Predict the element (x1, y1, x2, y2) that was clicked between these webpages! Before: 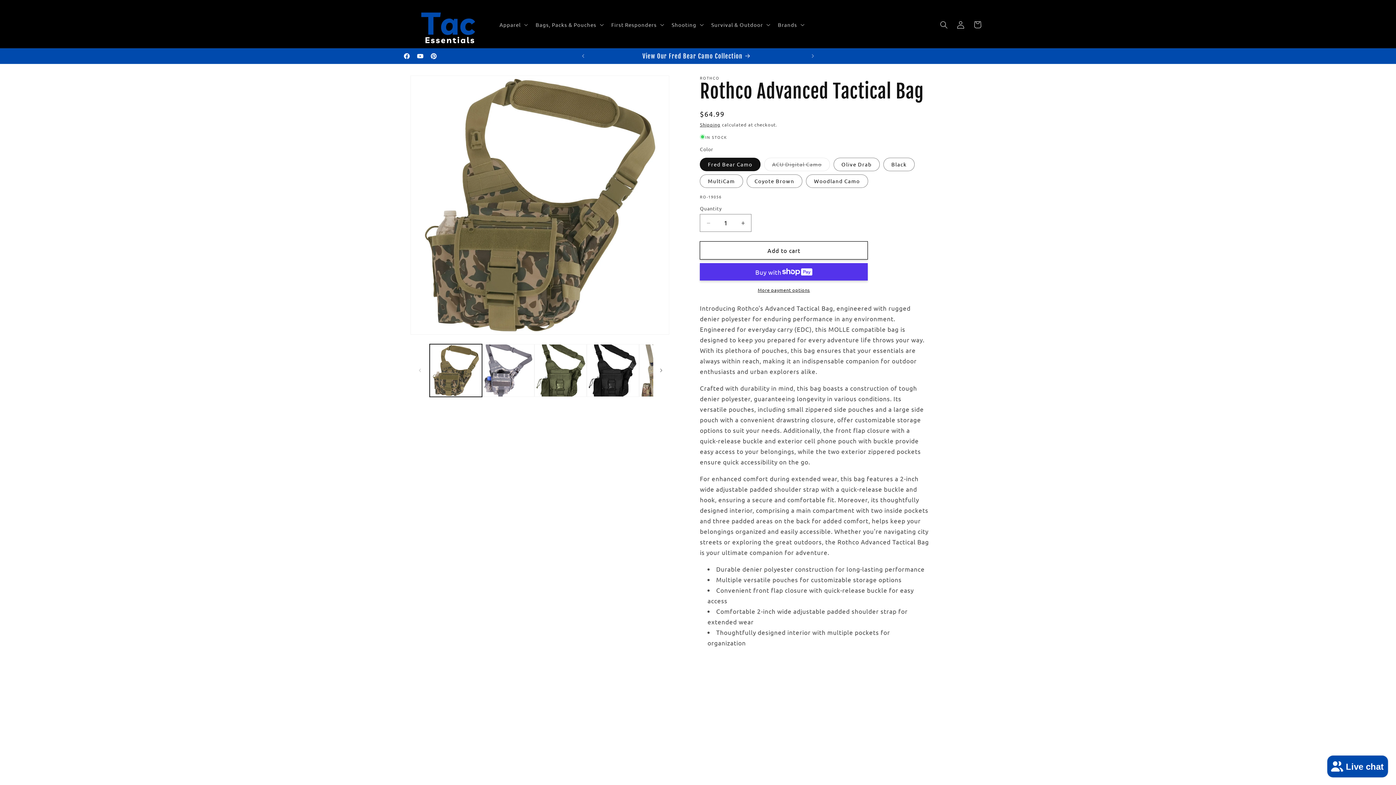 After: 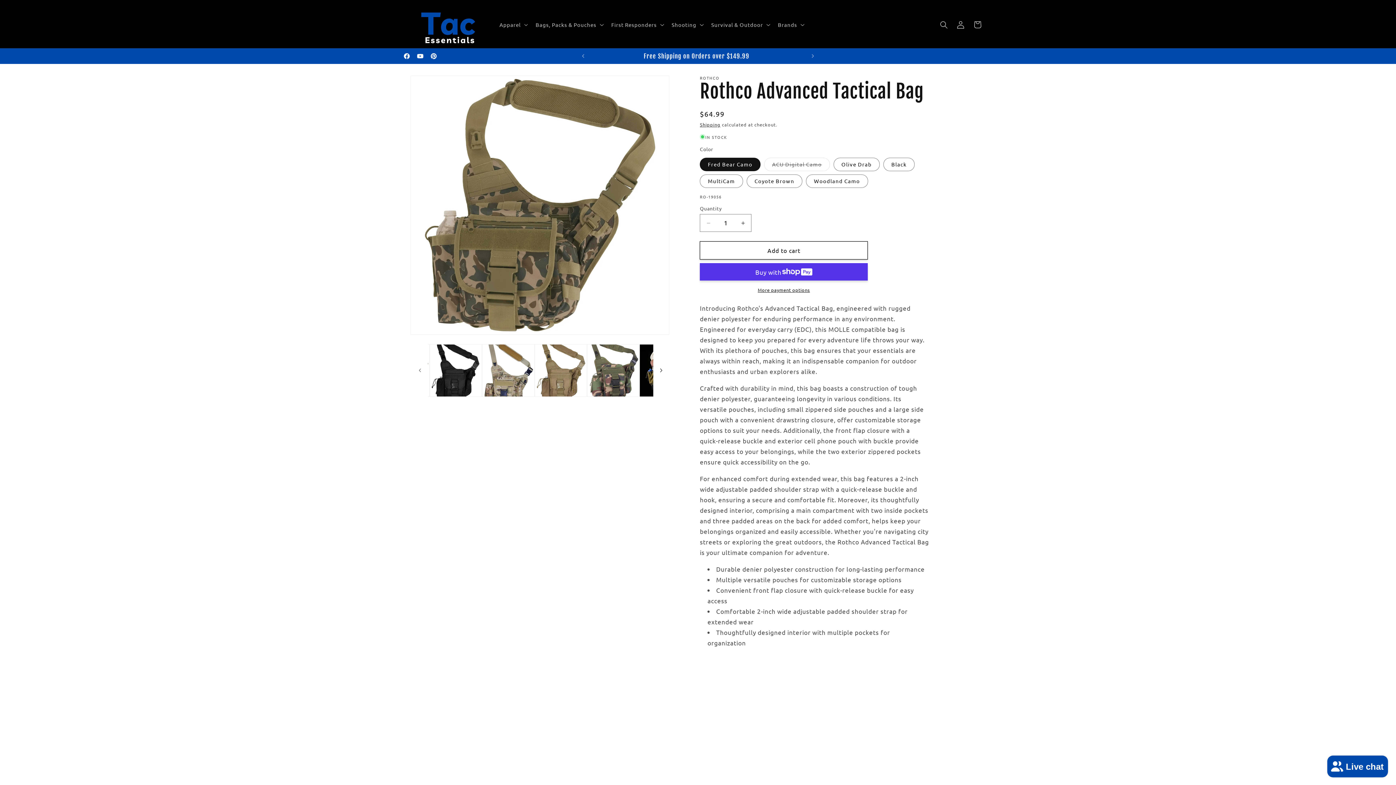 Action: label: Slide right bbox: (653, 362, 669, 378)